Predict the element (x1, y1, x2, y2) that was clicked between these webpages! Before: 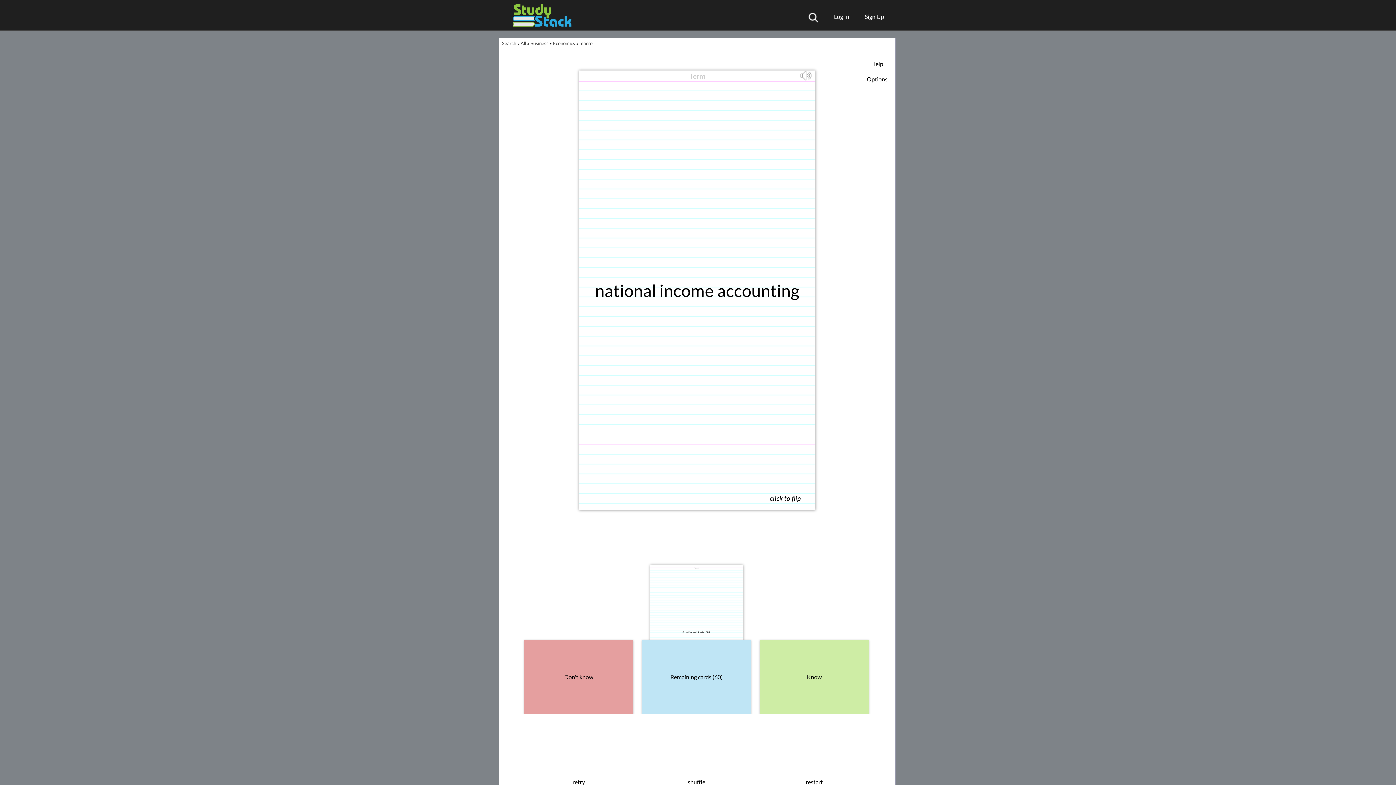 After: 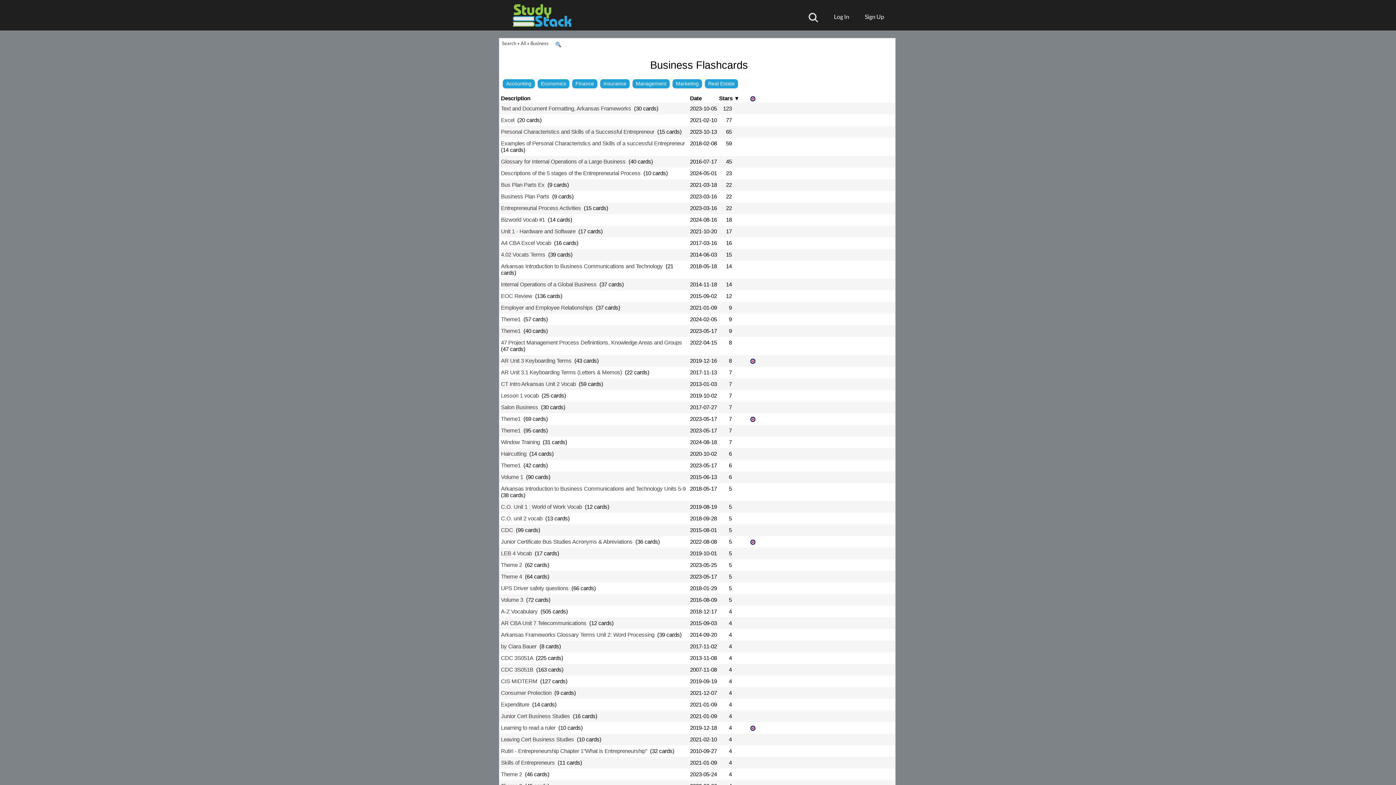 Action: bbox: (530, 40, 548, 46) label: Business